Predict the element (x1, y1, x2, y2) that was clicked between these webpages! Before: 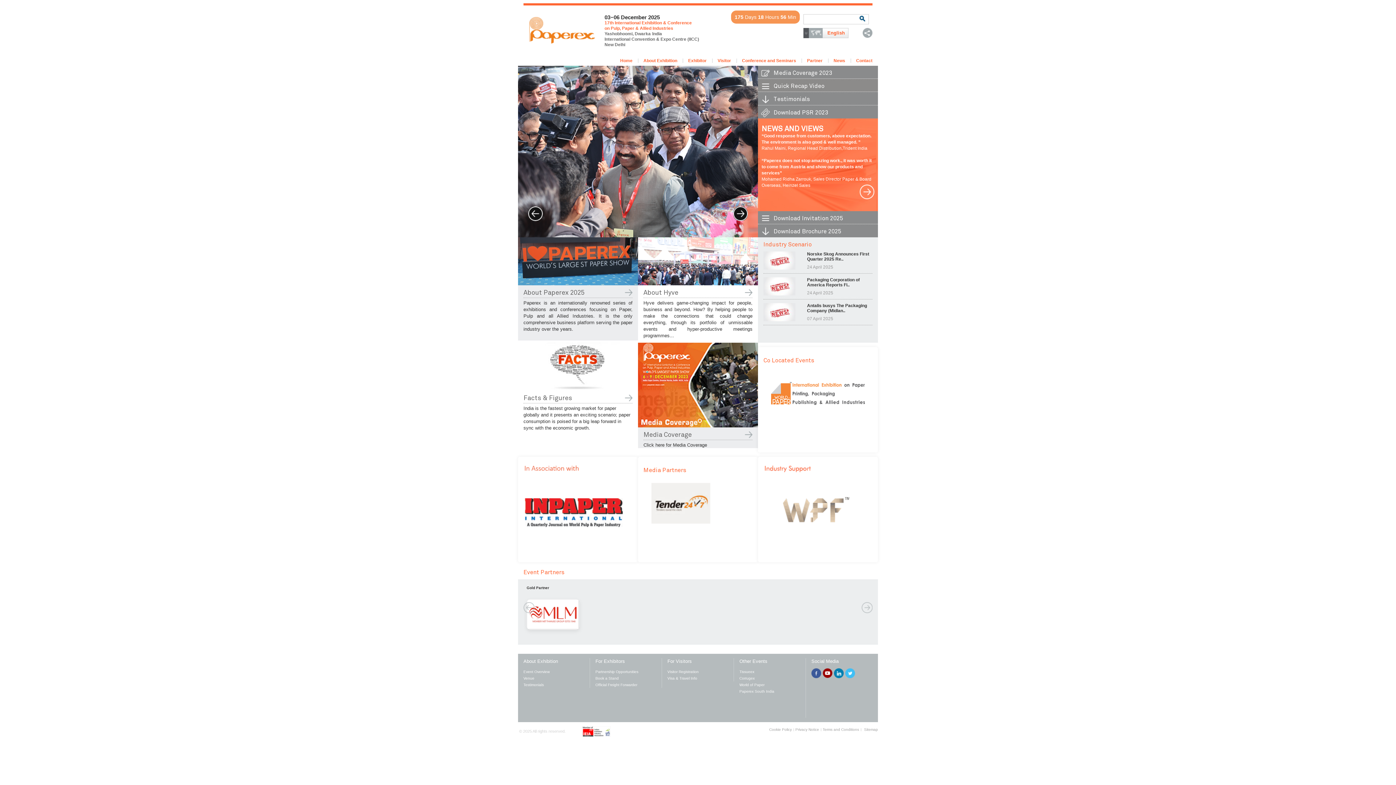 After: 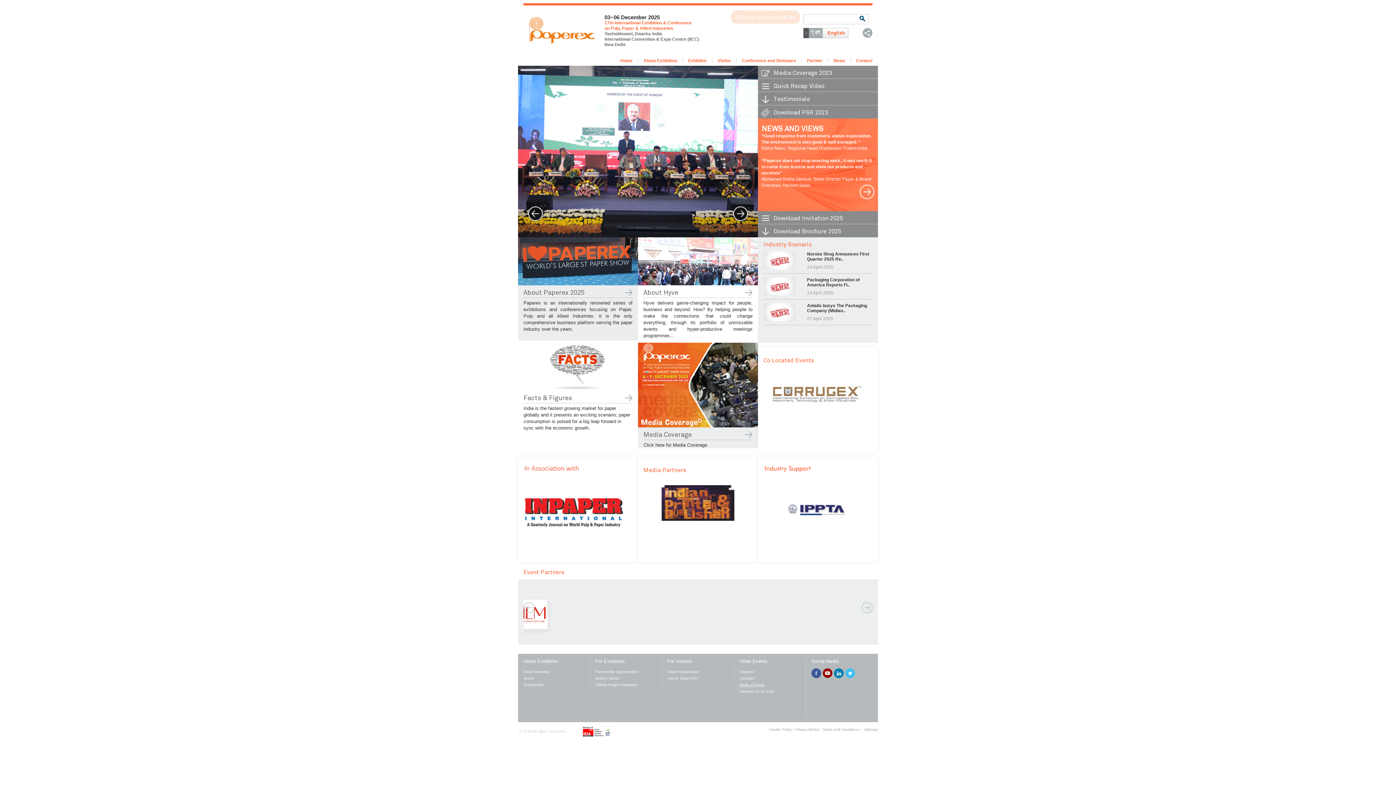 Action: bbox: (739, 683, 764, 687) label: World of Paper